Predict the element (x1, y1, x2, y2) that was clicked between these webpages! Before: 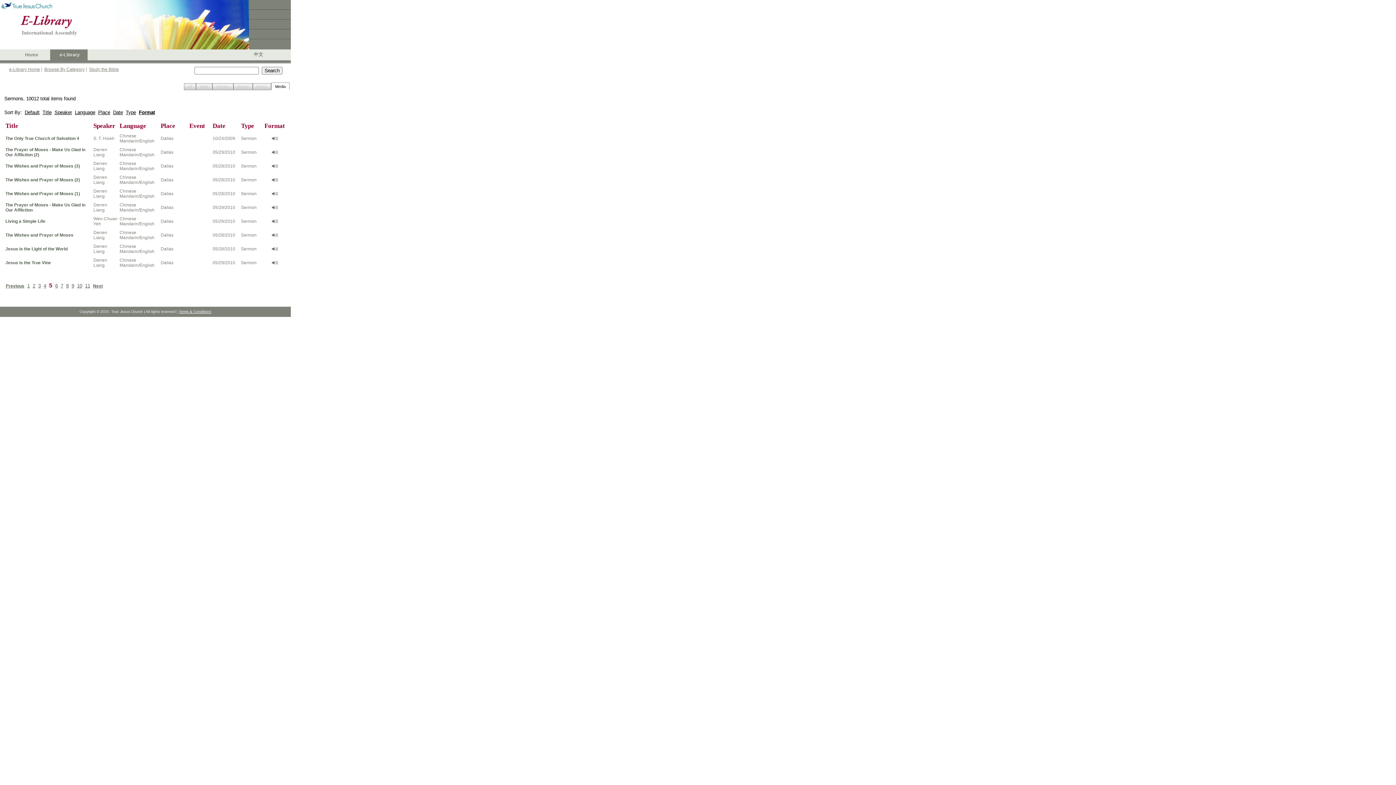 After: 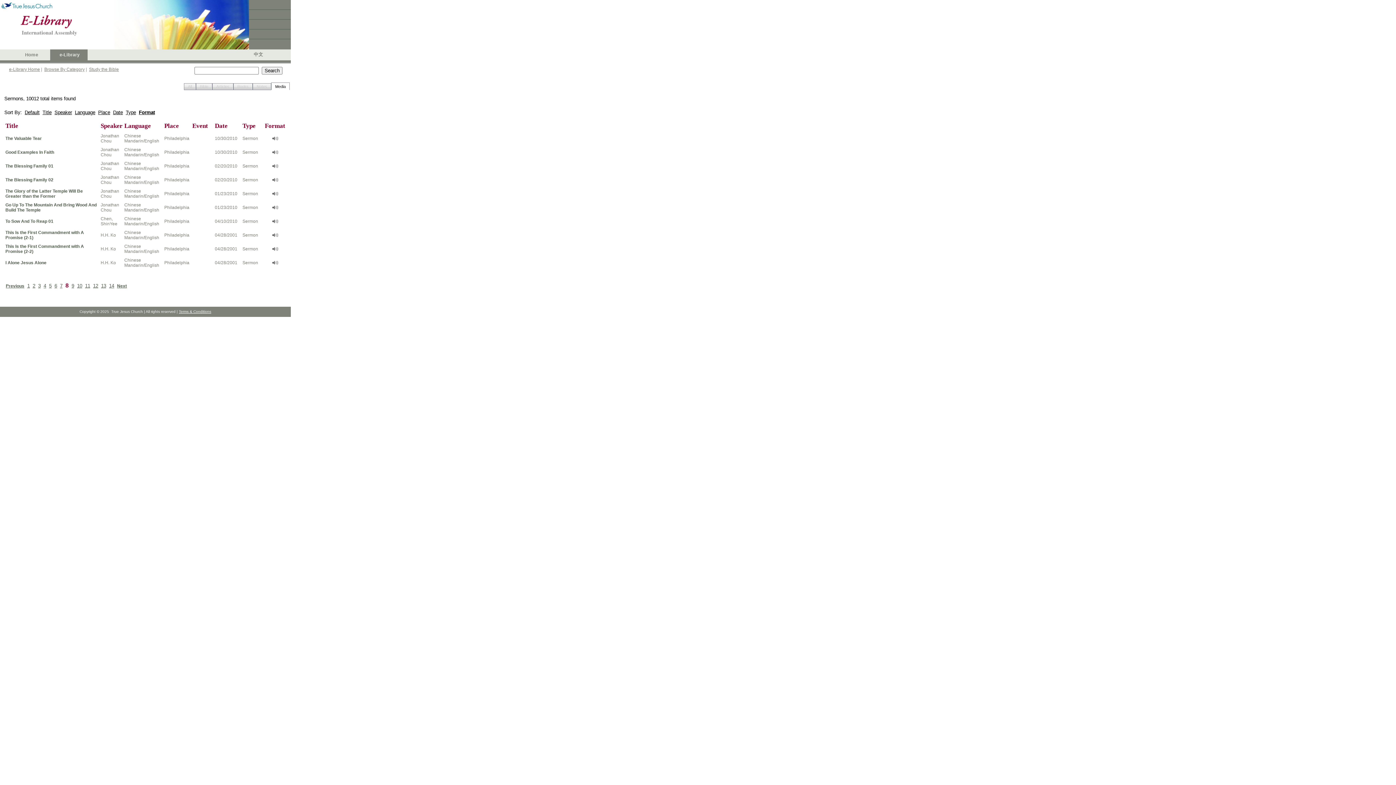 Action: label: 8 bbox: (66, 283, 68, 288)